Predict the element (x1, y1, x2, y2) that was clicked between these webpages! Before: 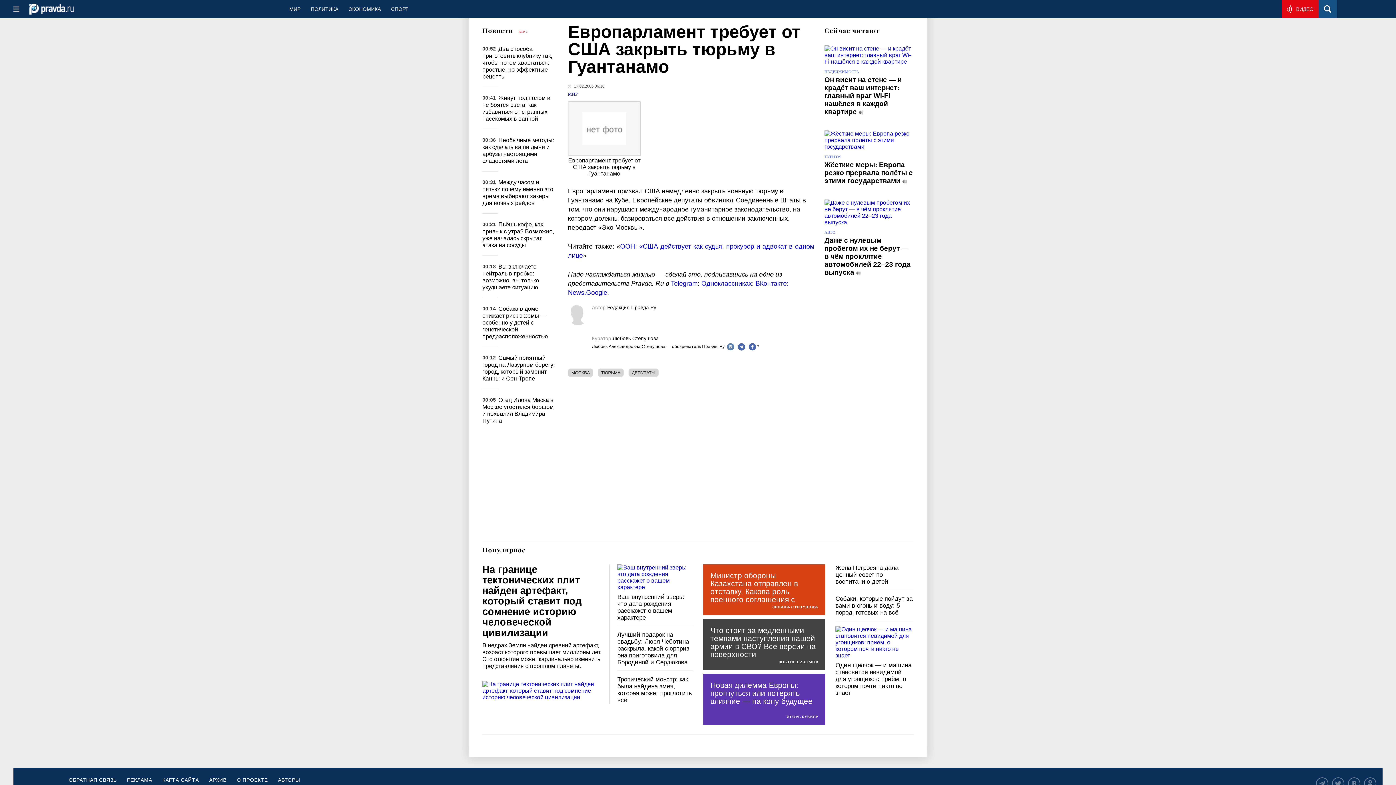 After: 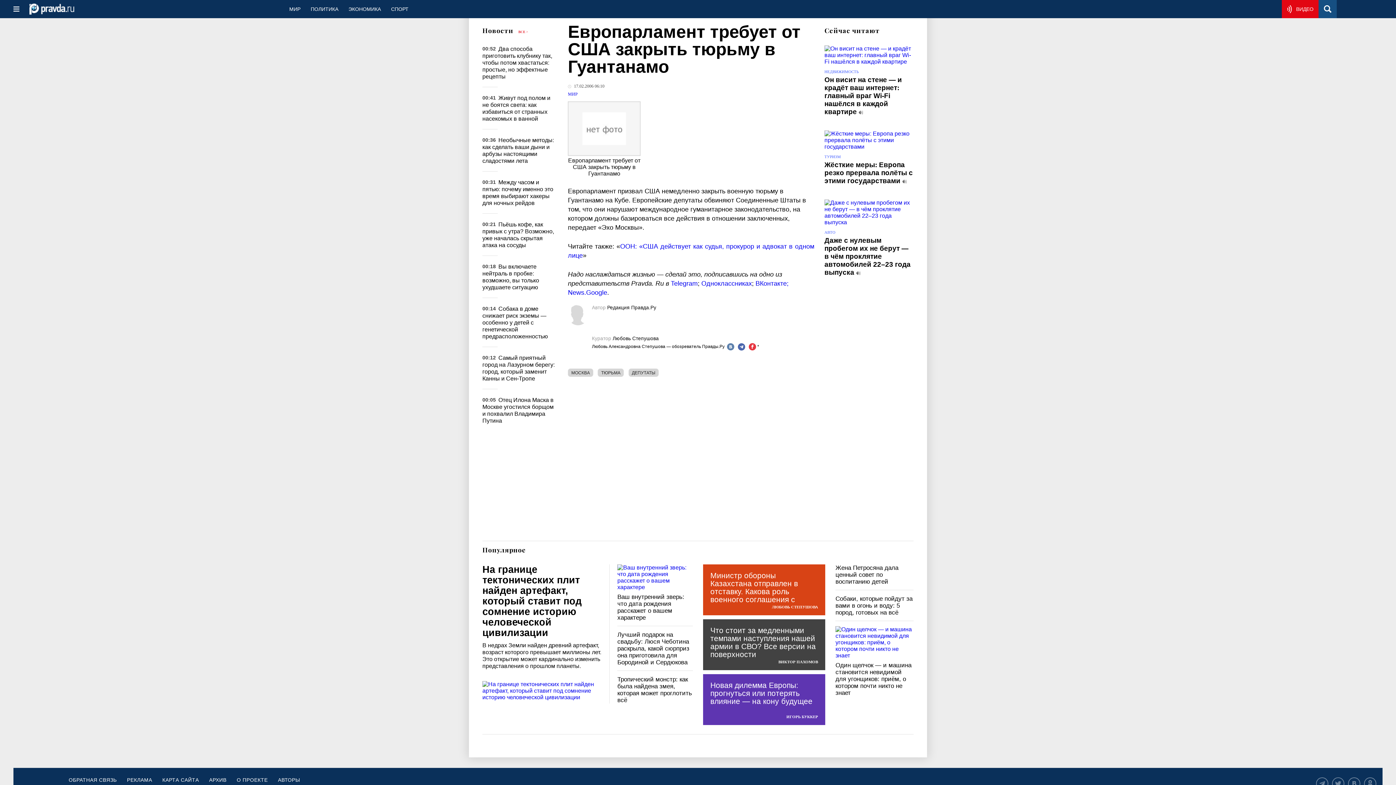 Action: bbox: (748, 342, 756, 351)